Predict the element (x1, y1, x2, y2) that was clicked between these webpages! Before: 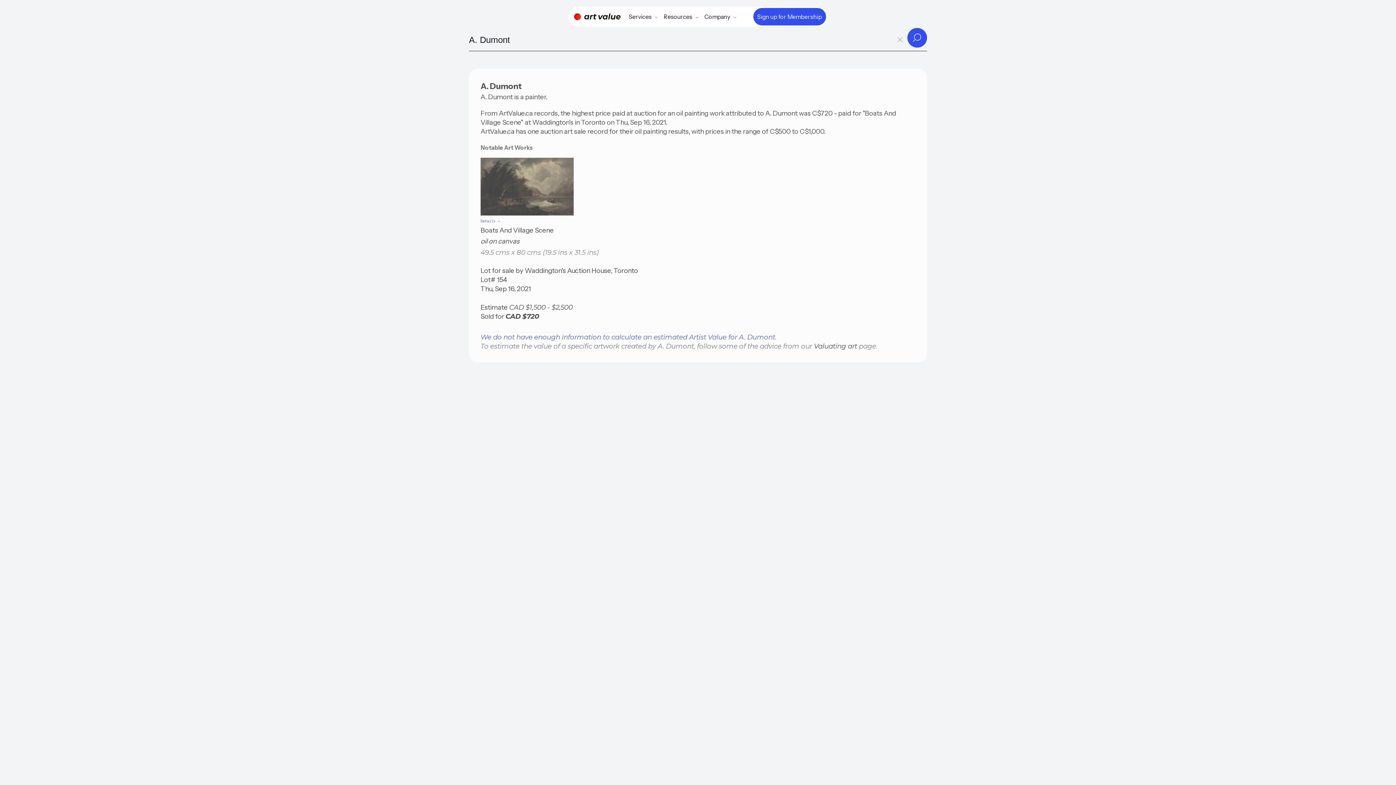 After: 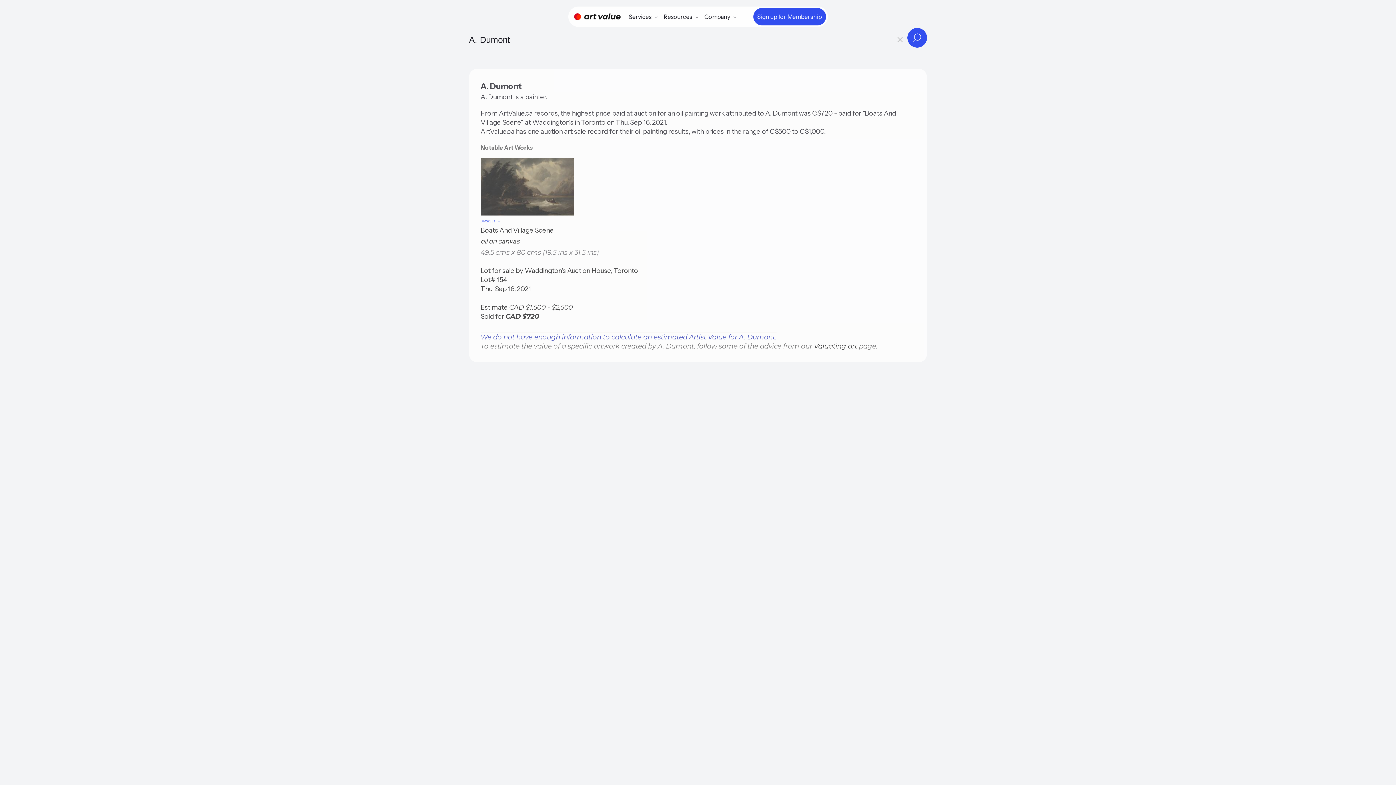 Action: bbox: (907, 28, 927, 47)